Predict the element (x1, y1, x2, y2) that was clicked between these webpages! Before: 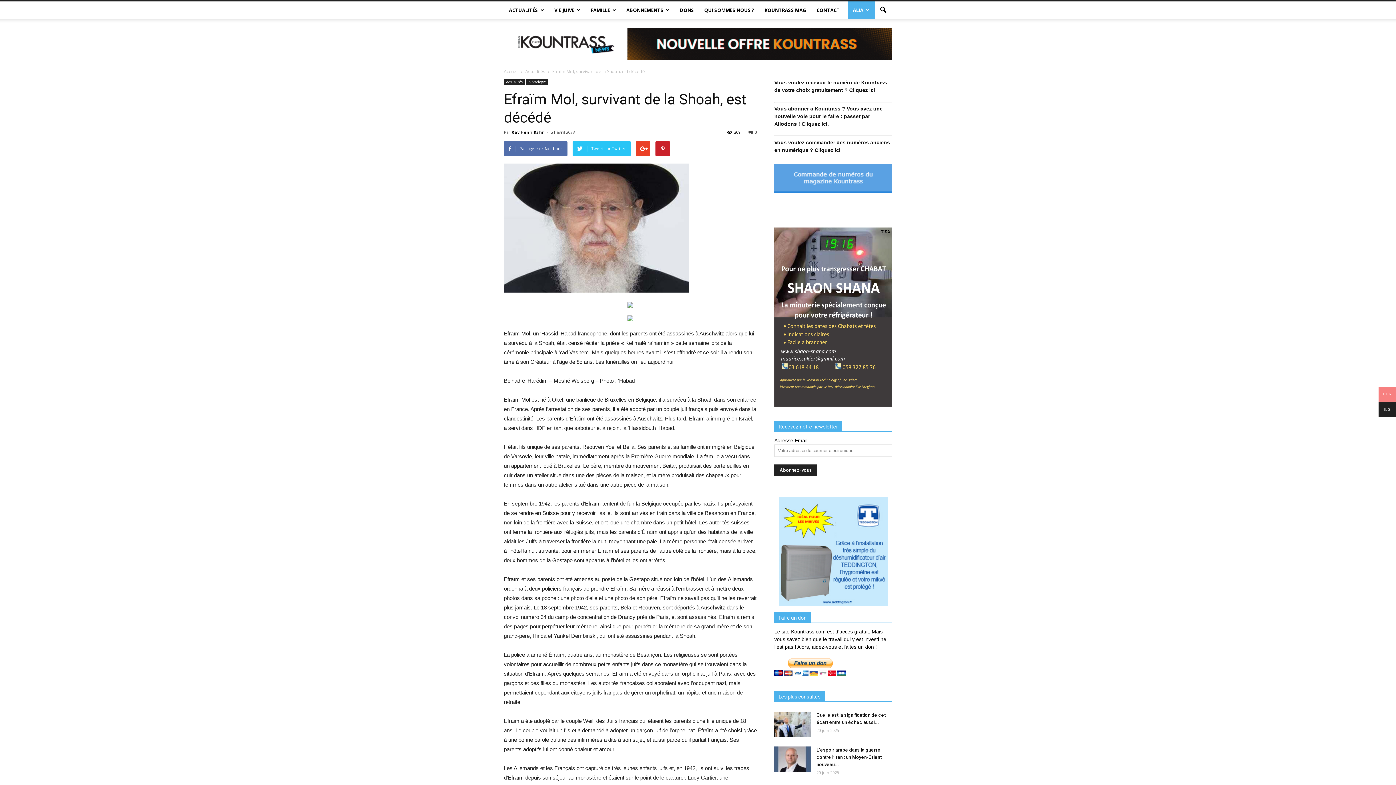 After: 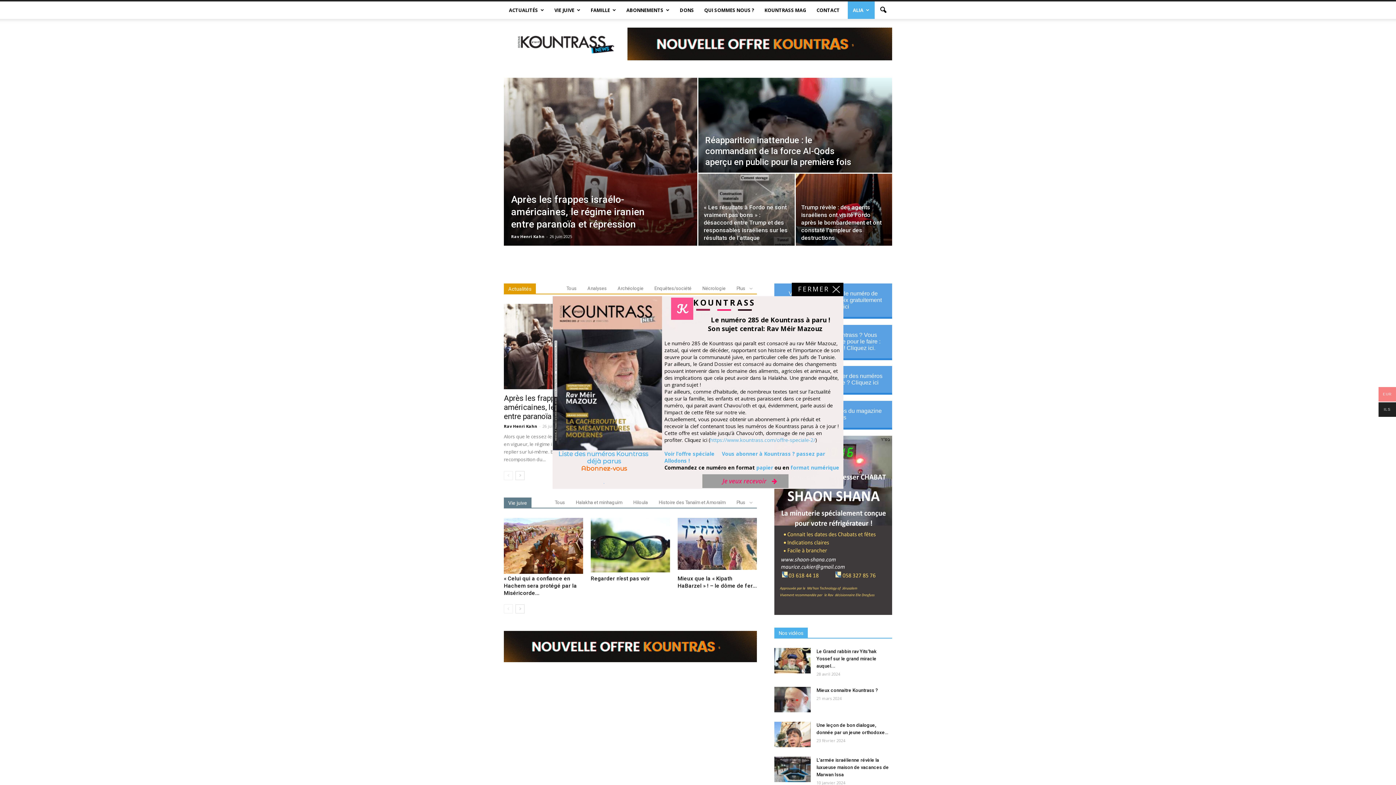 Action: bbox: (504, 68, 518, 74) label: Accueil